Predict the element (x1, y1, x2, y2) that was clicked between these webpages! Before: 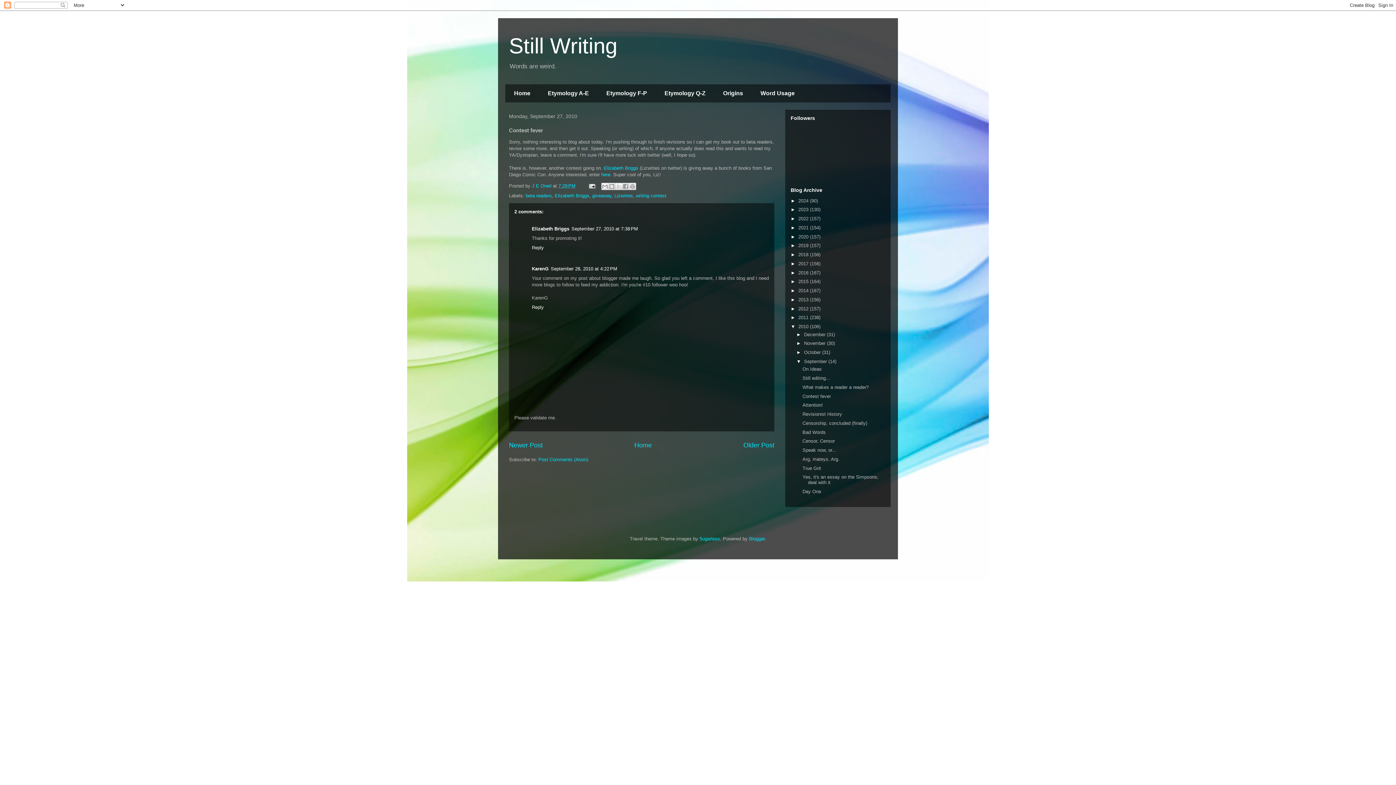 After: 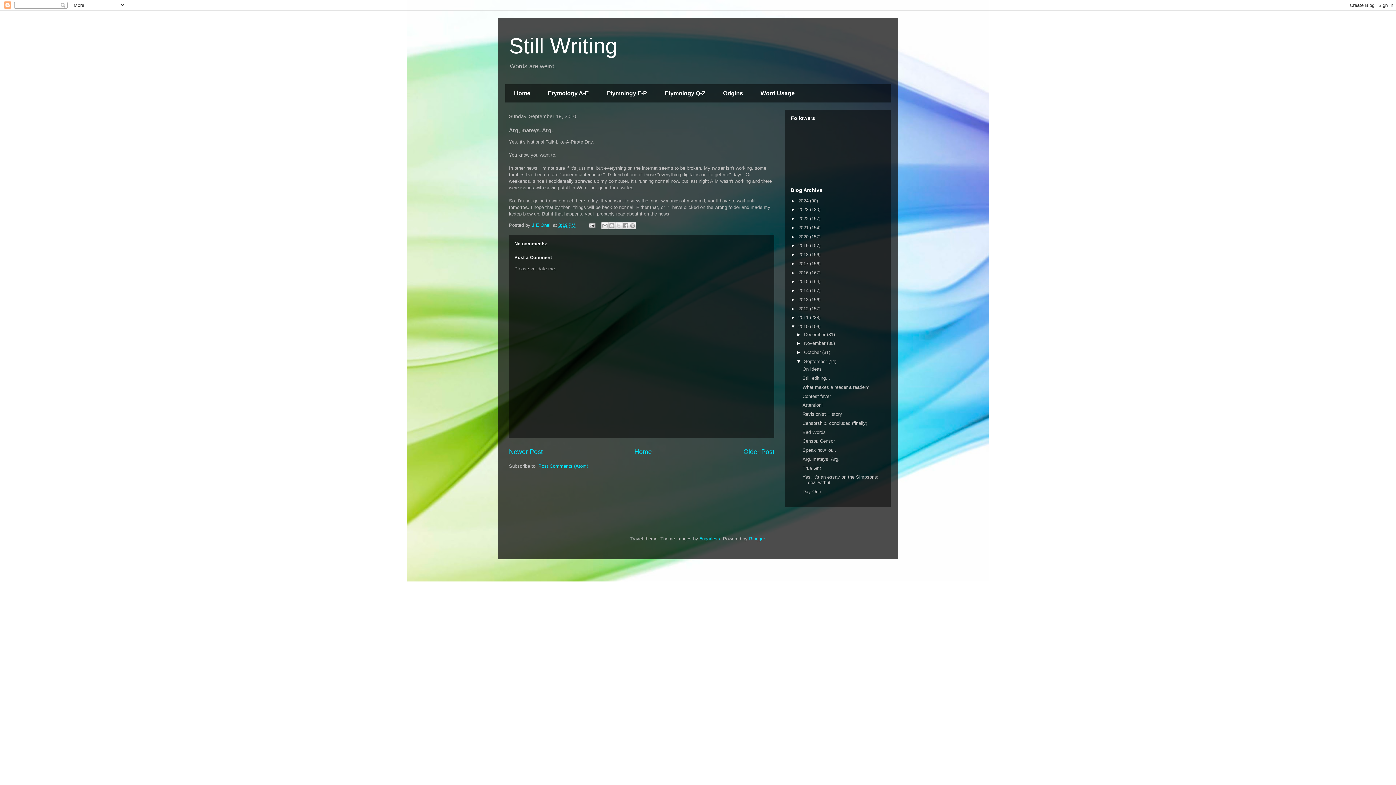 Action: label: Arg, mateys. Arg. bbox: (802, 456, 839, 462)